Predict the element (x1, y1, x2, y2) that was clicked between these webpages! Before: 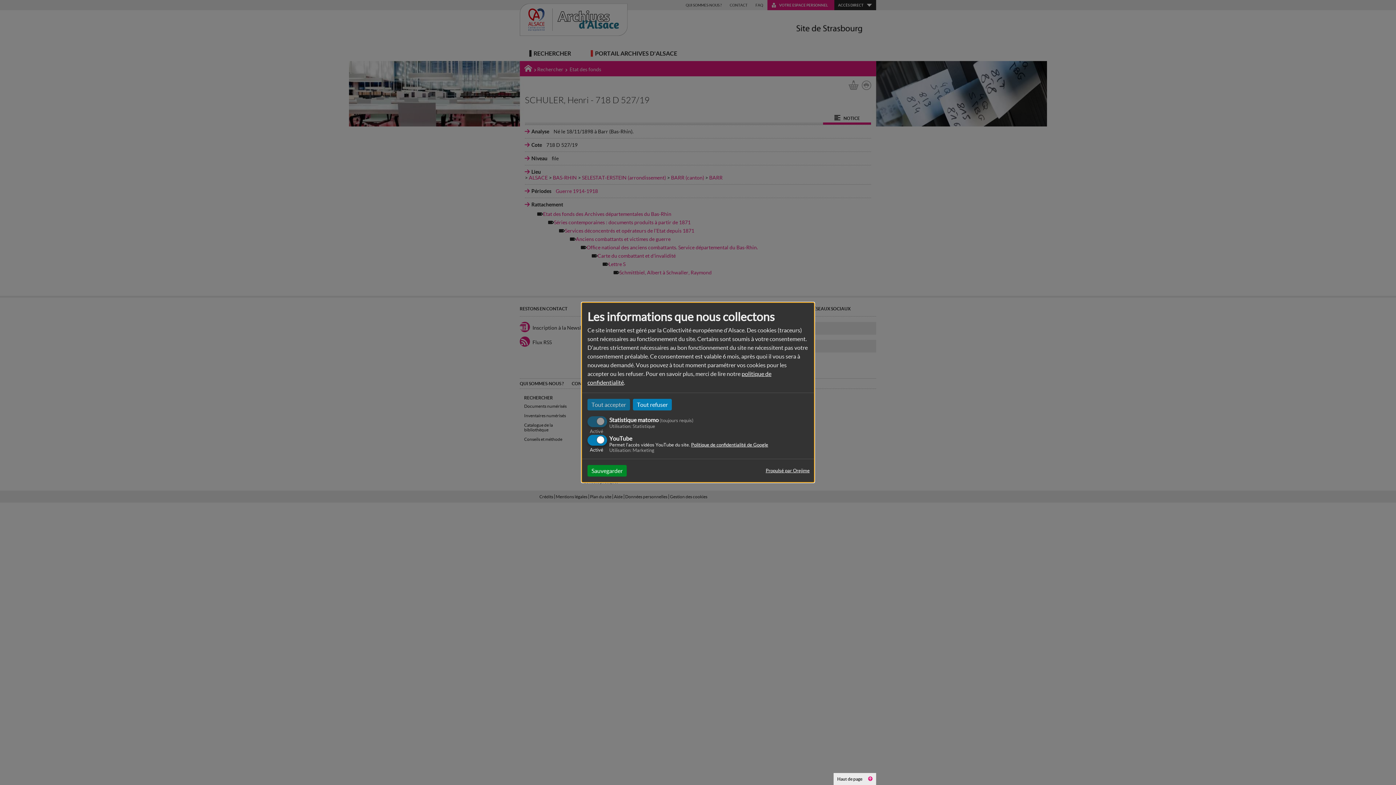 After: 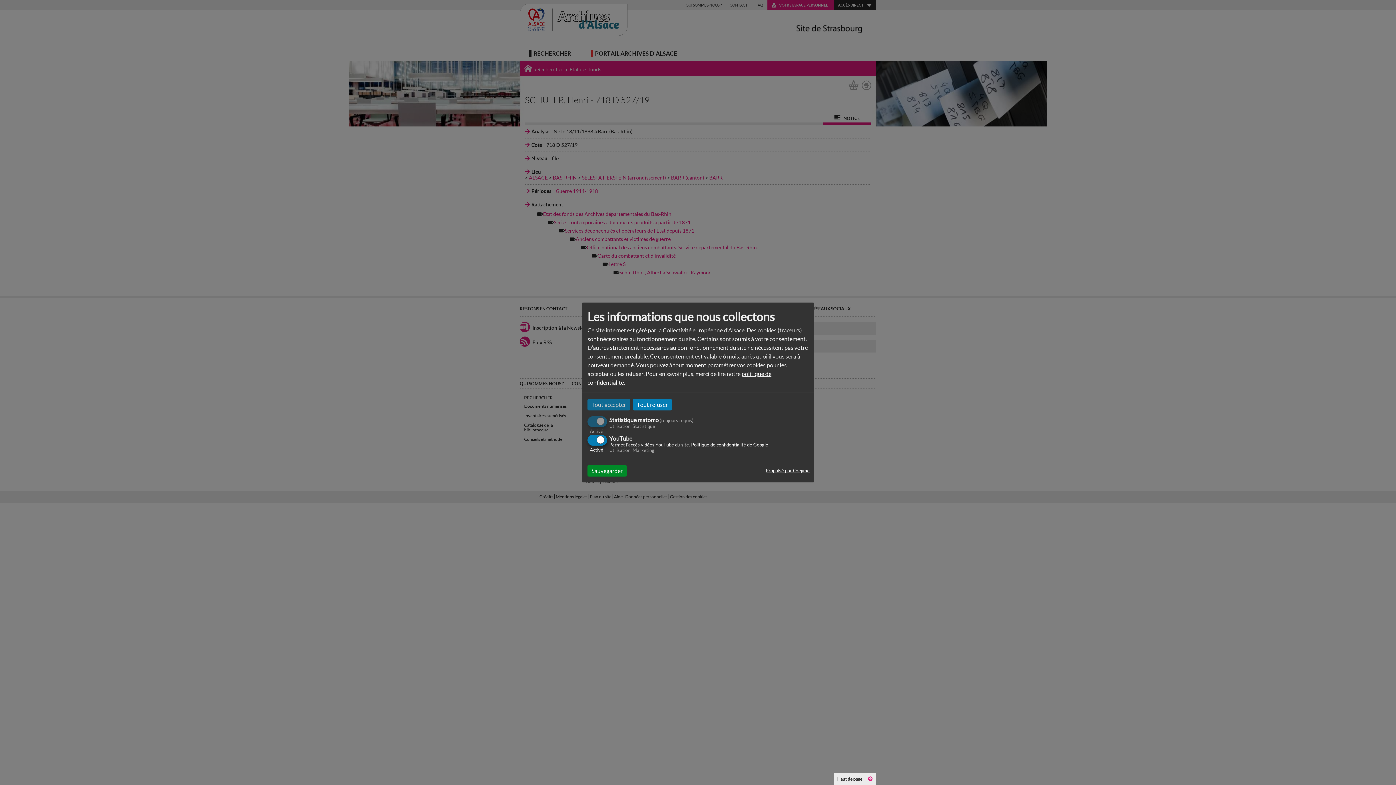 Action: bbox: (765, 465, 809, 476) label: Propulsé par Orejime